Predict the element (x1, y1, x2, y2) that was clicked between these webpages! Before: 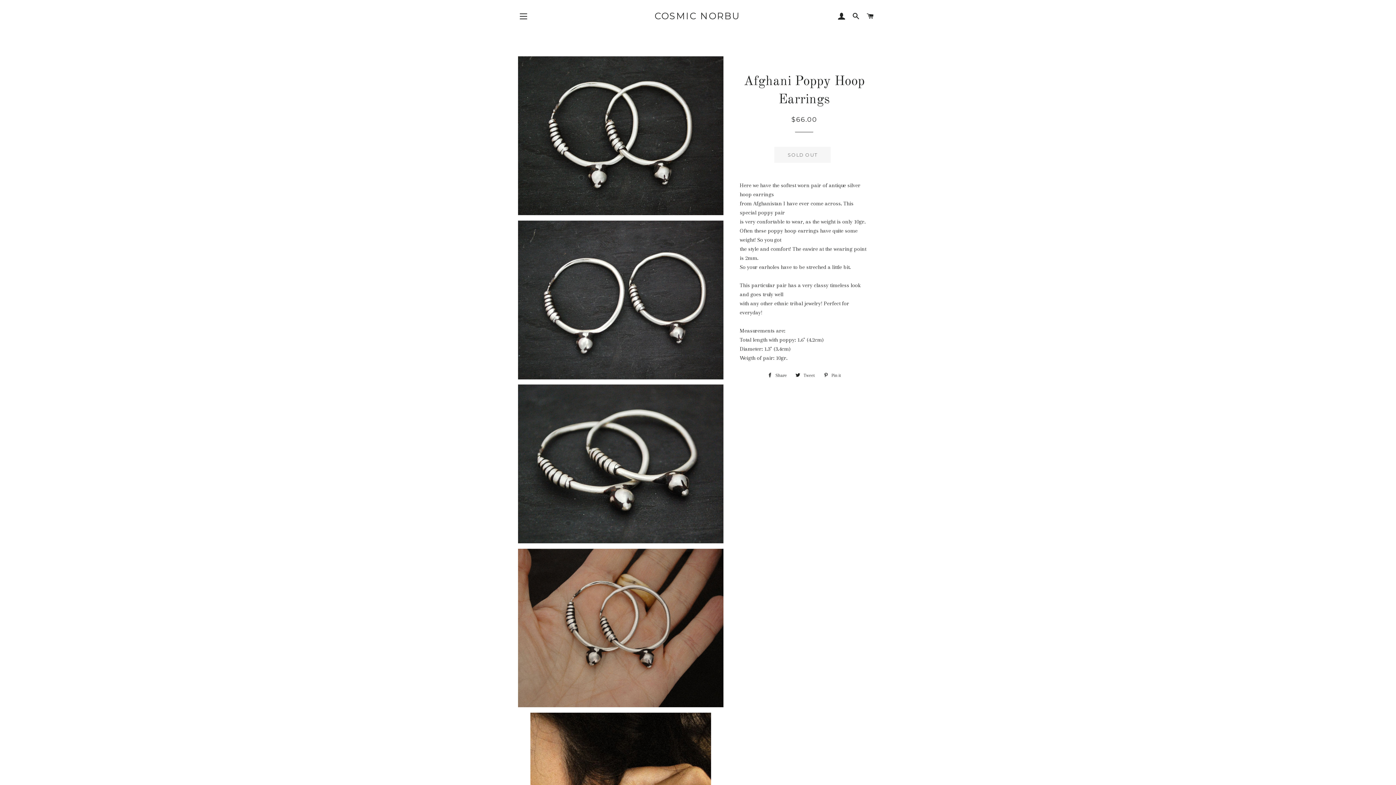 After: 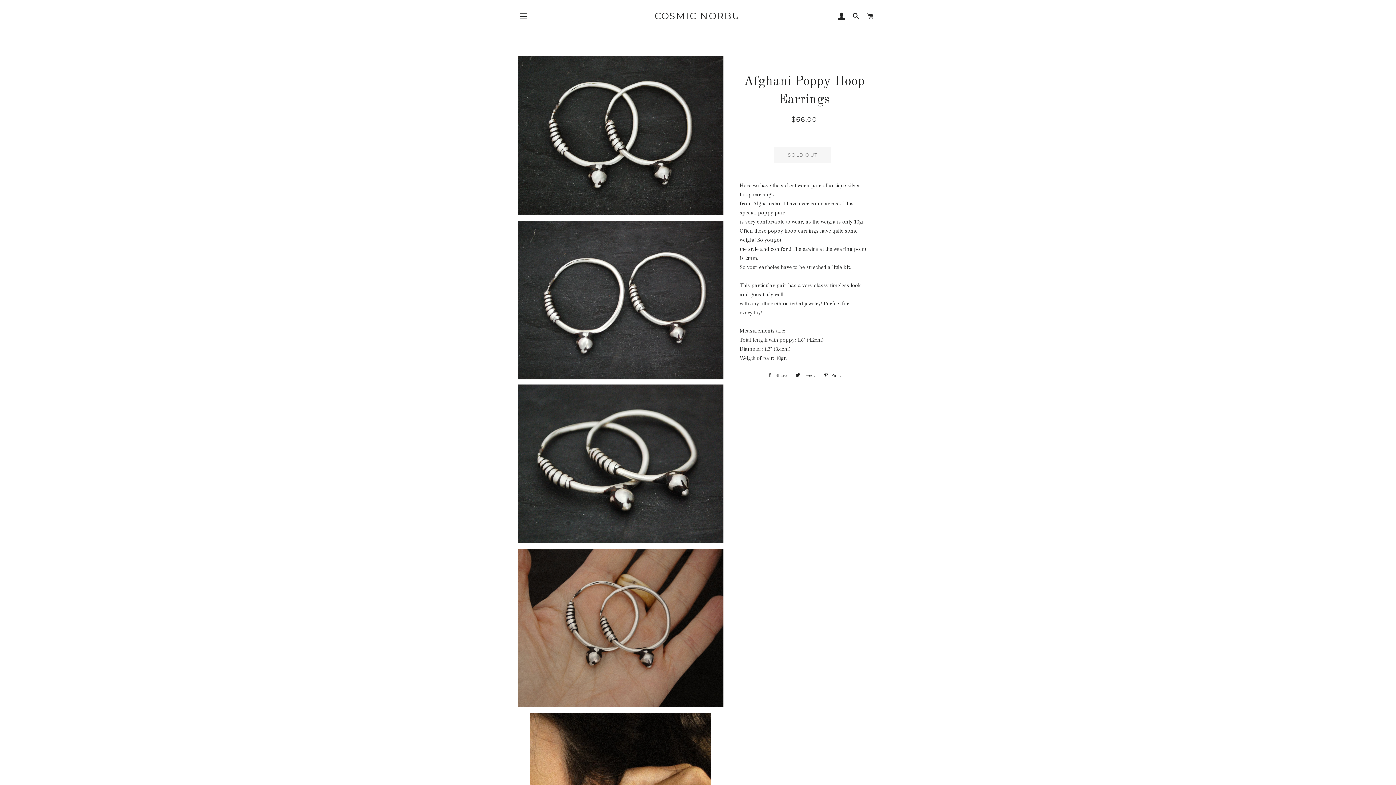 Action: bbox: (764, 370, 790, 381) label:  Share
Share on Facebook